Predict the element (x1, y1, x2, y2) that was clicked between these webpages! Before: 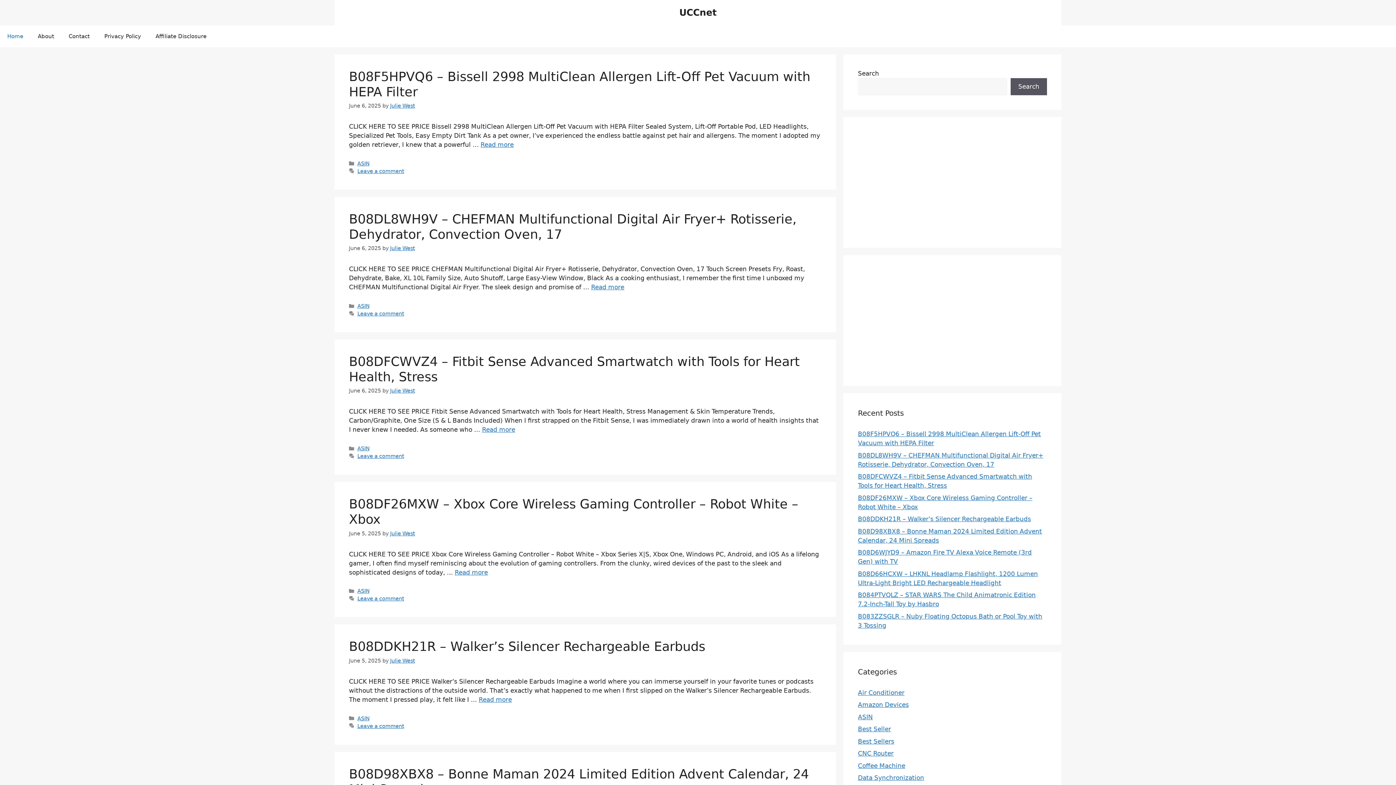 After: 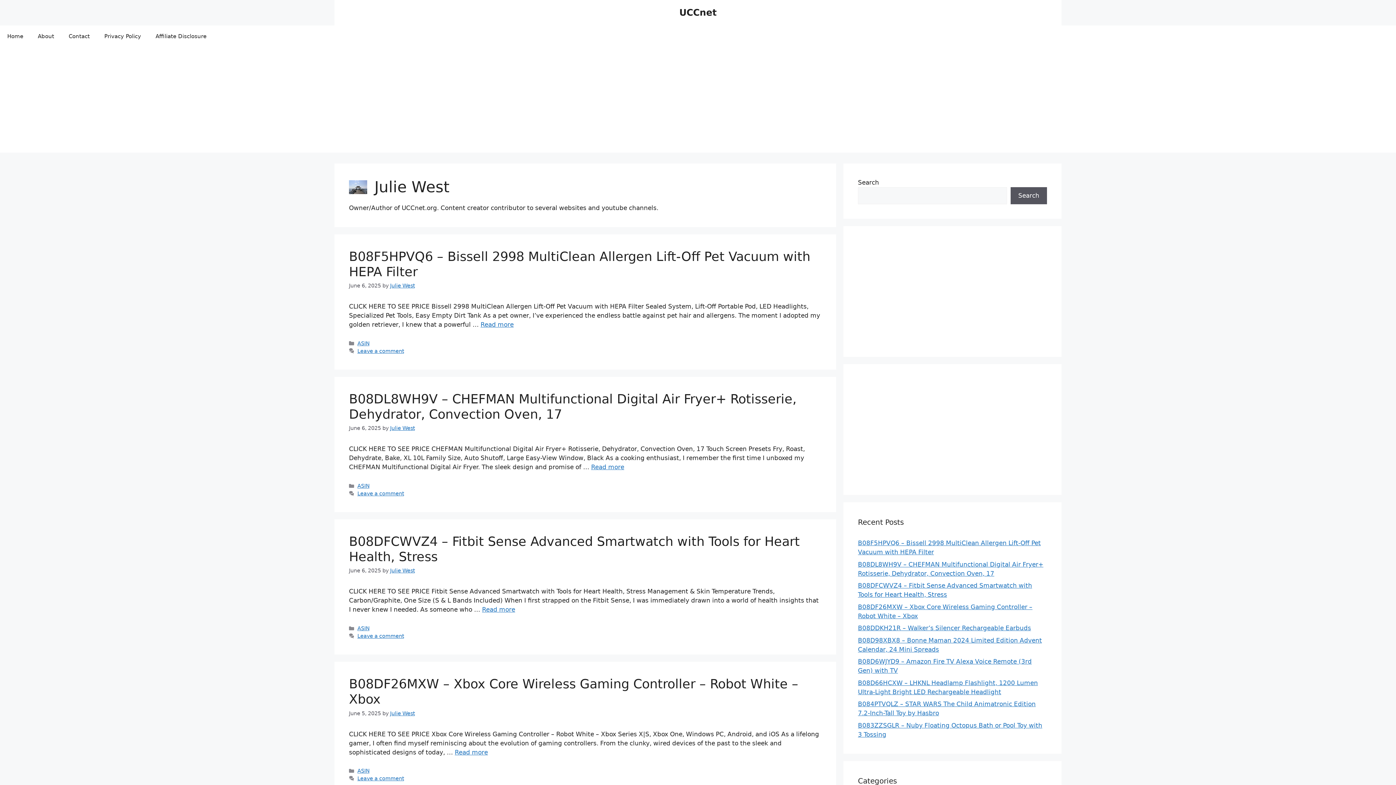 Action: label: Julie West bbox: (390, 245, 414, 251)